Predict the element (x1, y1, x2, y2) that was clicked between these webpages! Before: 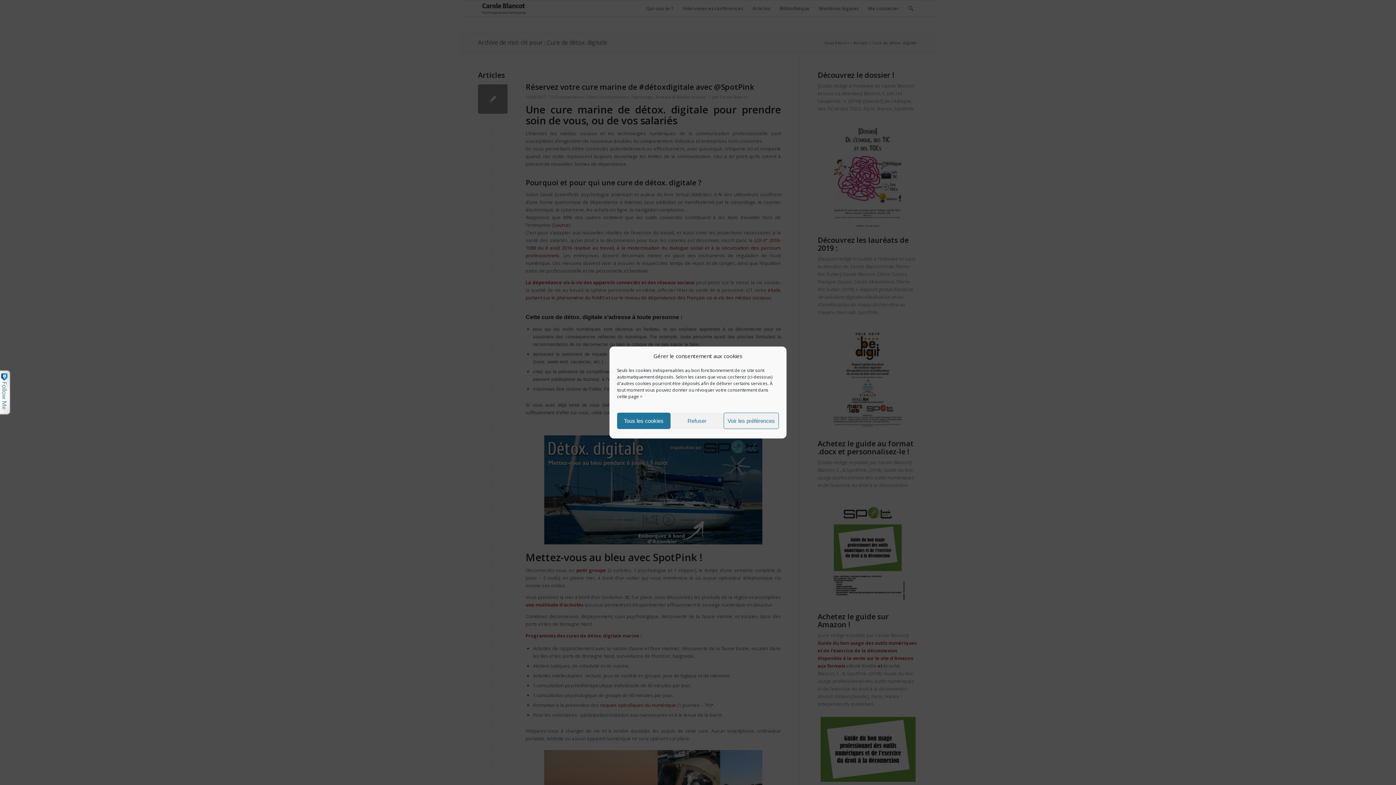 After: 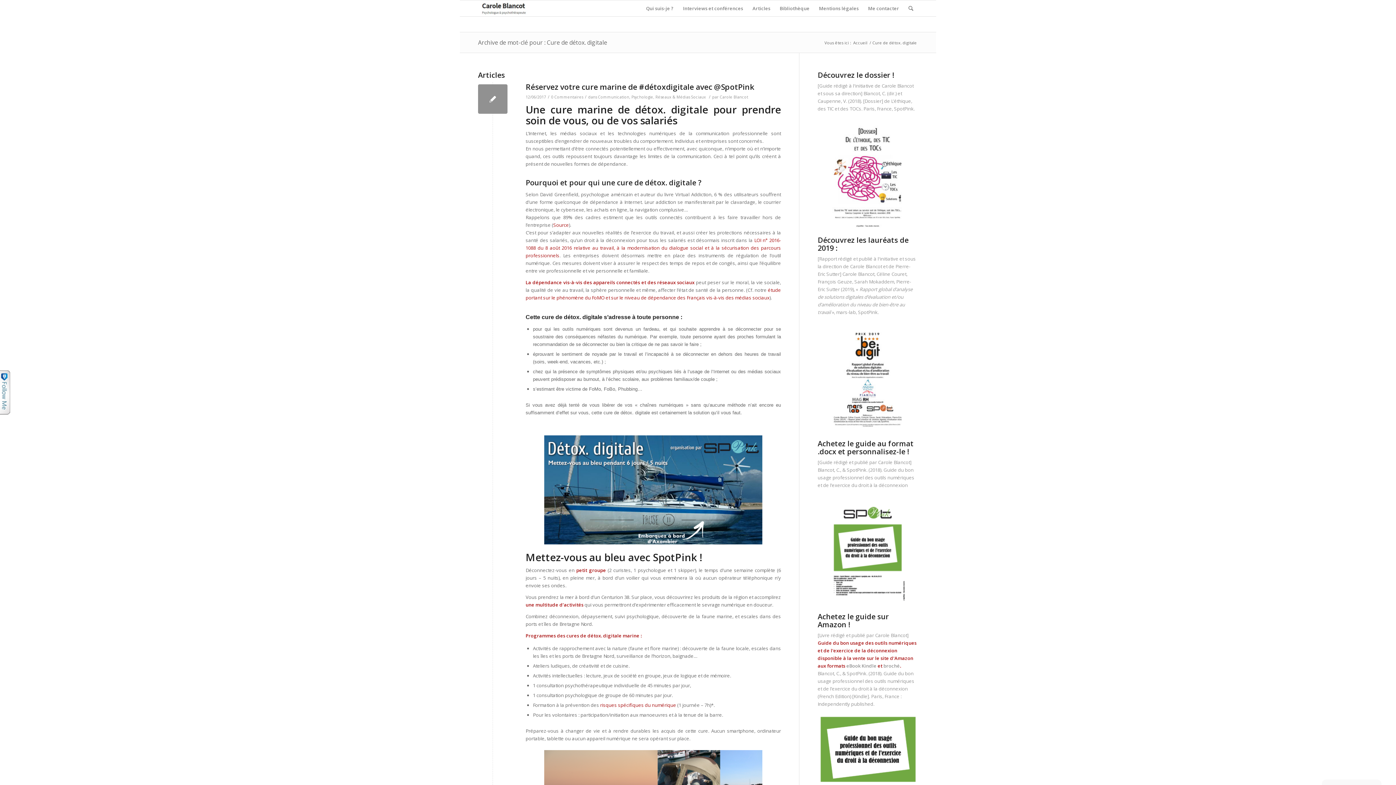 Action: bbox: (670, 412, 723, 429) label: Refuser